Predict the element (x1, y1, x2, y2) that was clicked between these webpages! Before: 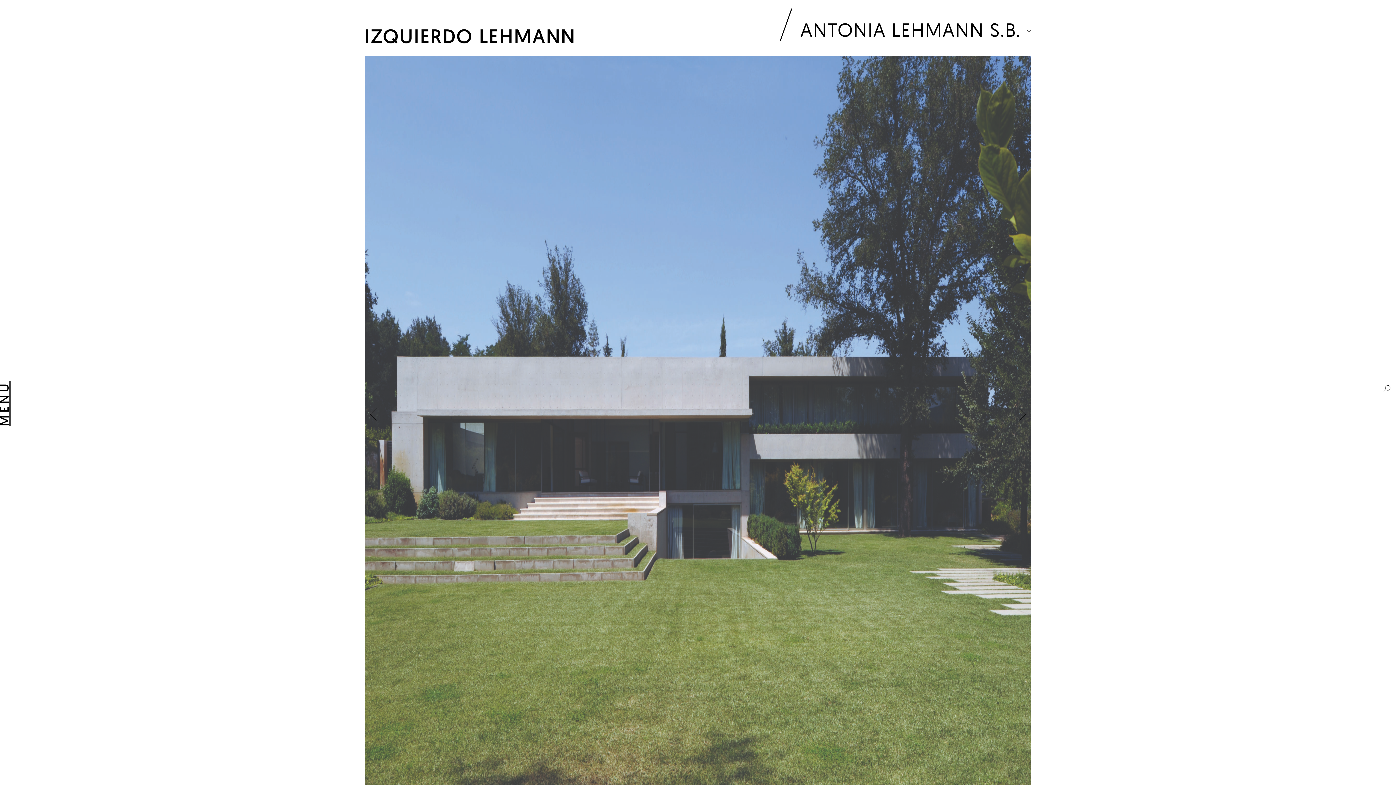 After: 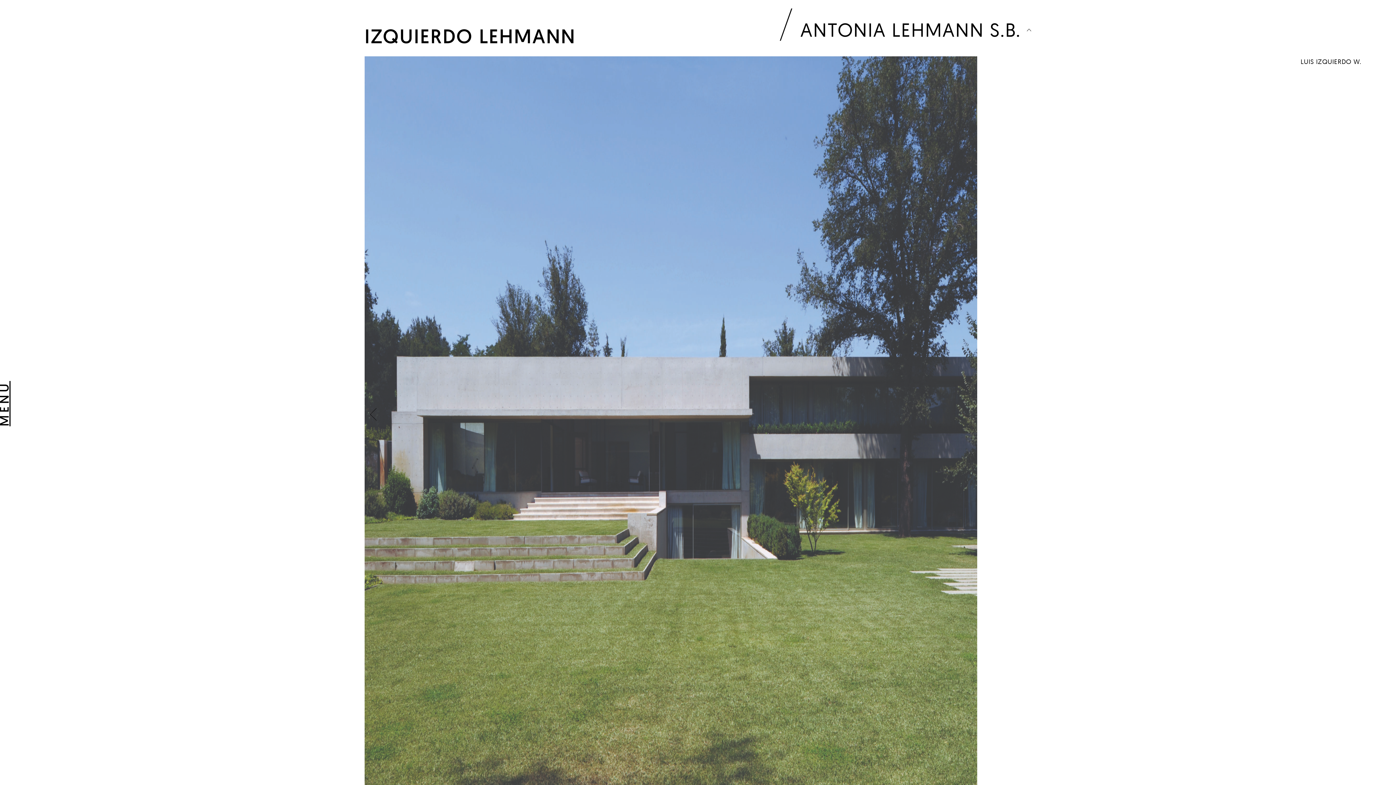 Action: bbox: (1026, 17, 1031, 41)